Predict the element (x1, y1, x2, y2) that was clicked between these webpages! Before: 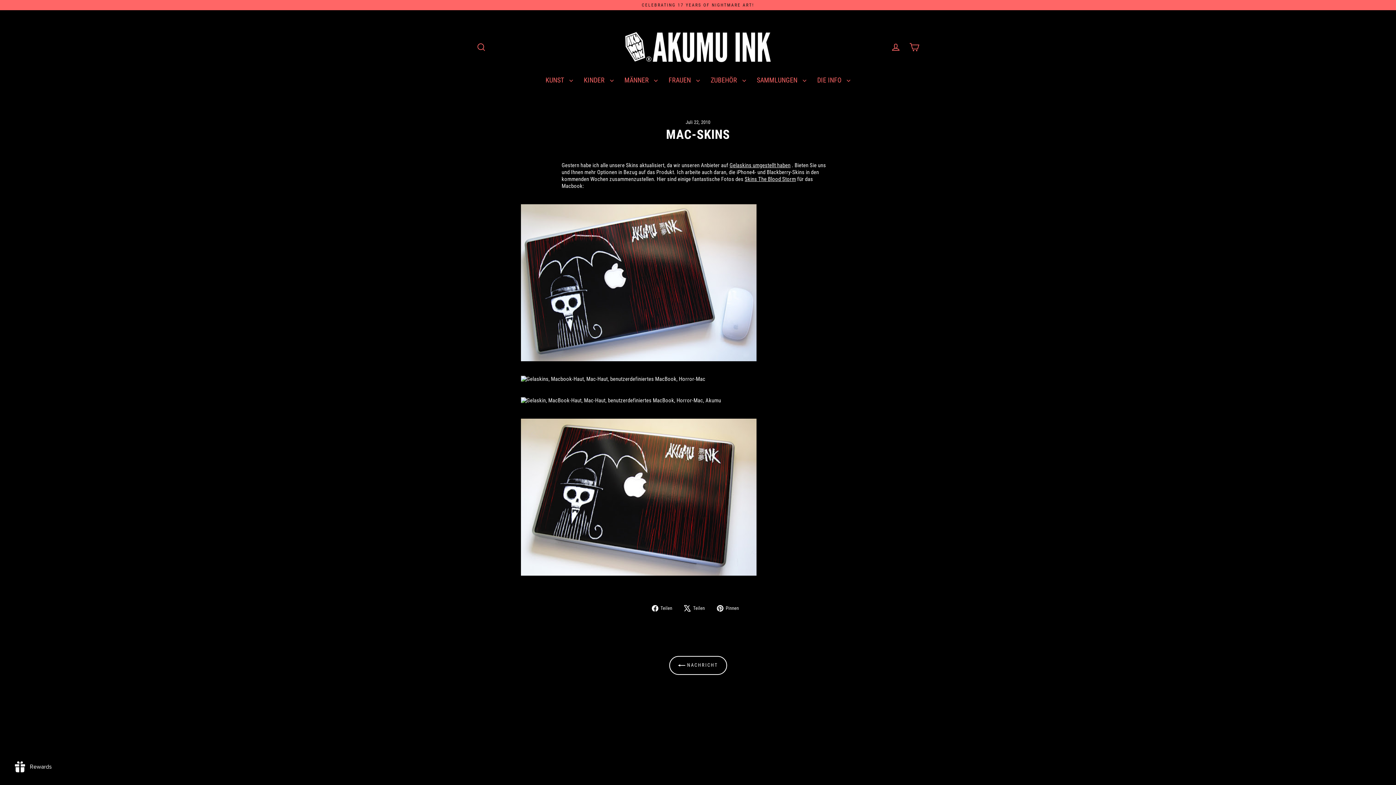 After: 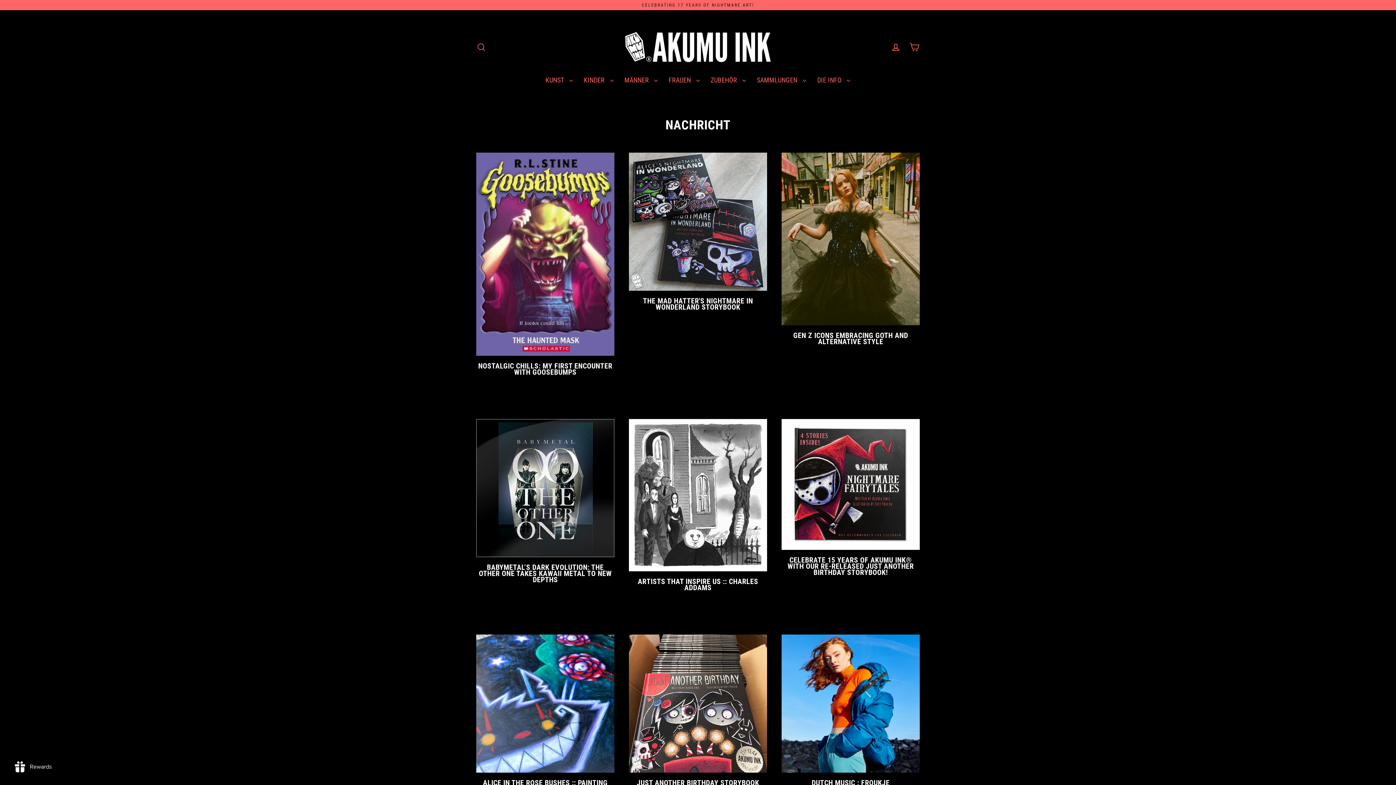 Action: bbox: (669, 656, 727, 675) label:  NACHRICHT